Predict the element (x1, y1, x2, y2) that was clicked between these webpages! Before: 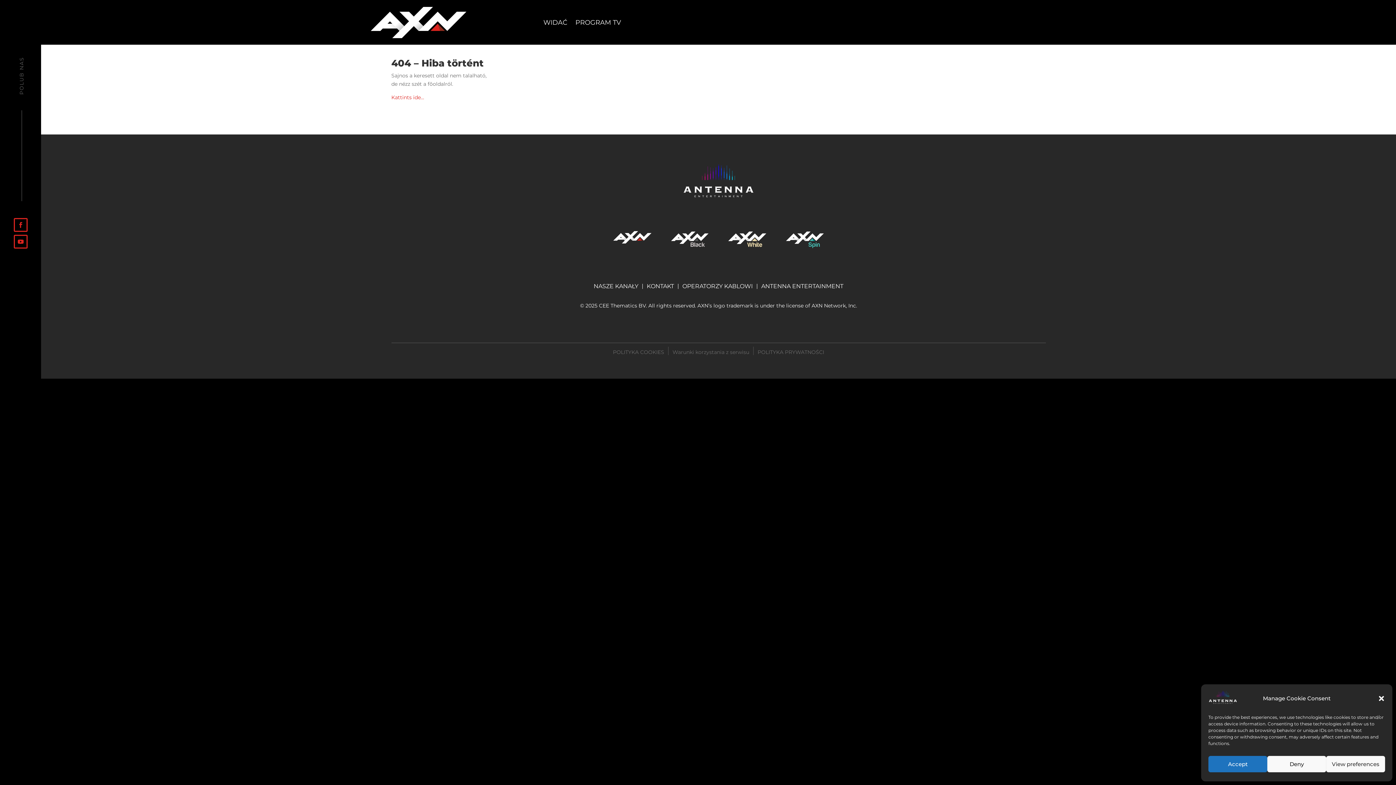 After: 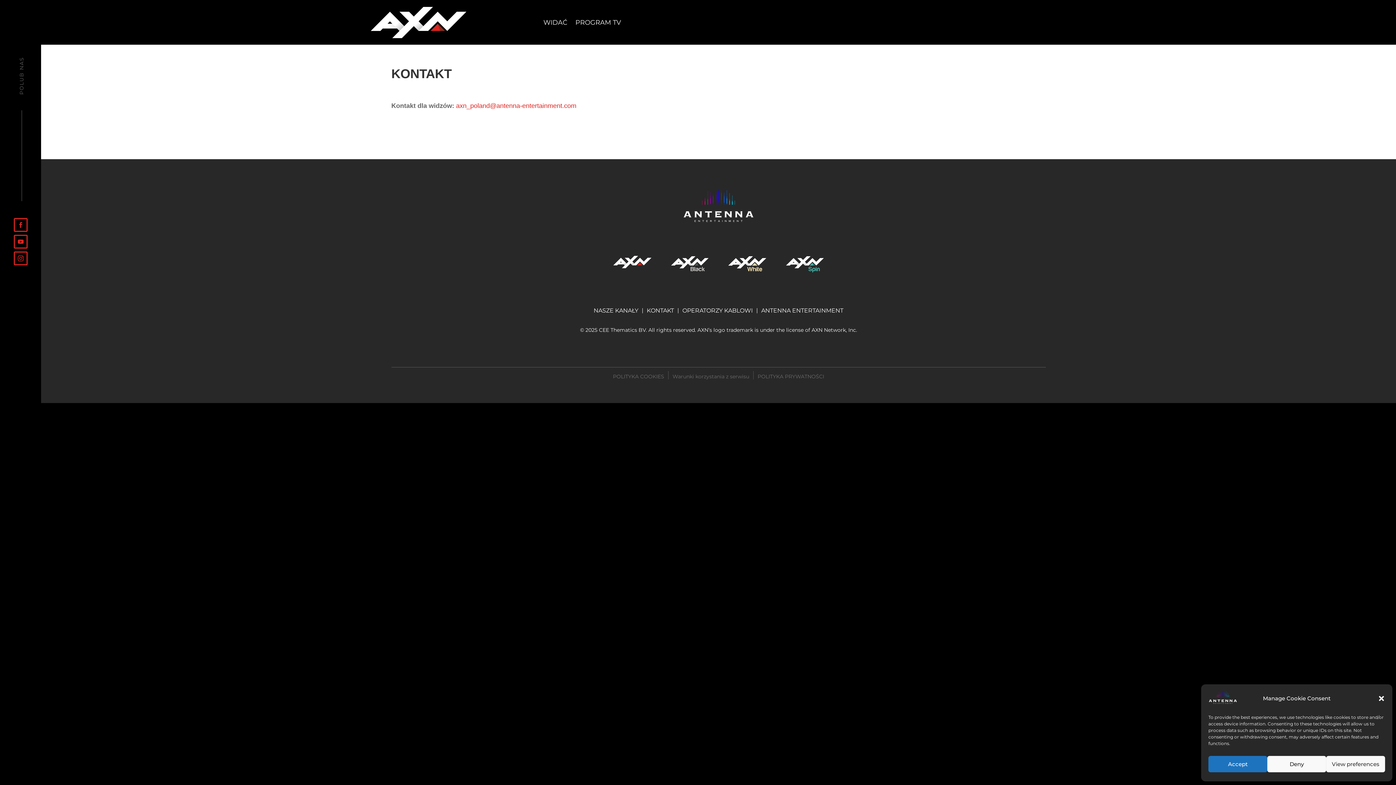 Action: label: KONTAKT bbox: (646, 283, 674, 289)